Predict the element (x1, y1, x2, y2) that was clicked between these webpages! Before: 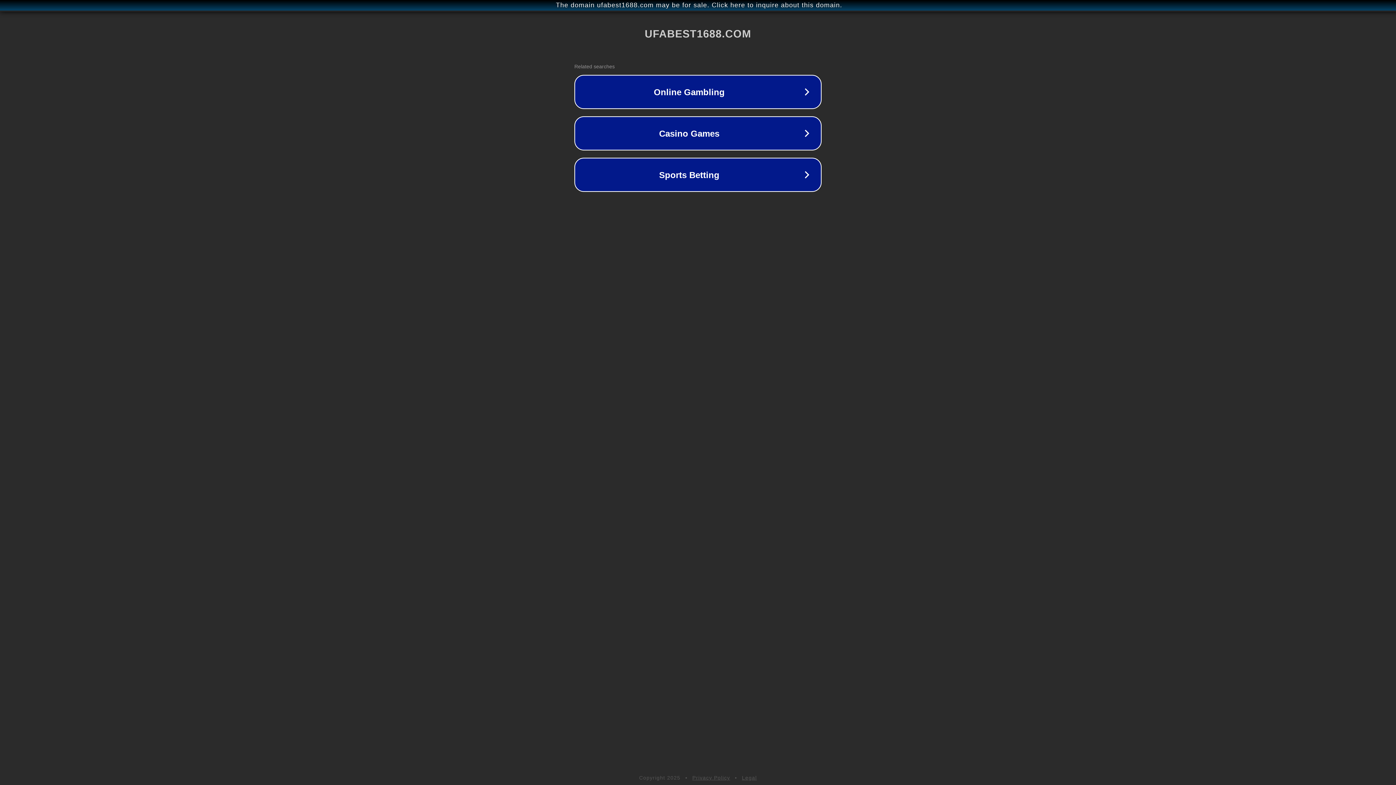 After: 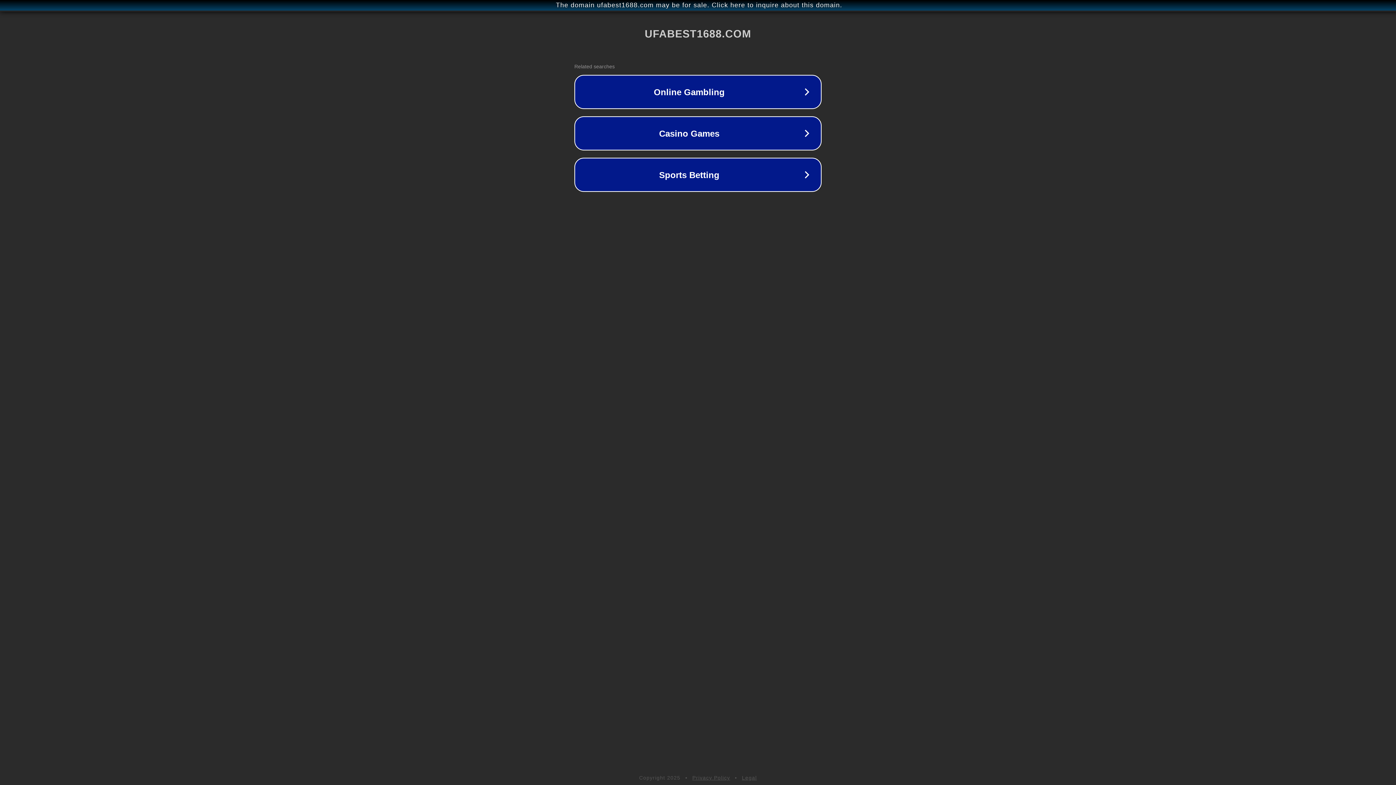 Action: bbox: (742, 775, 757, 781) label: Legal